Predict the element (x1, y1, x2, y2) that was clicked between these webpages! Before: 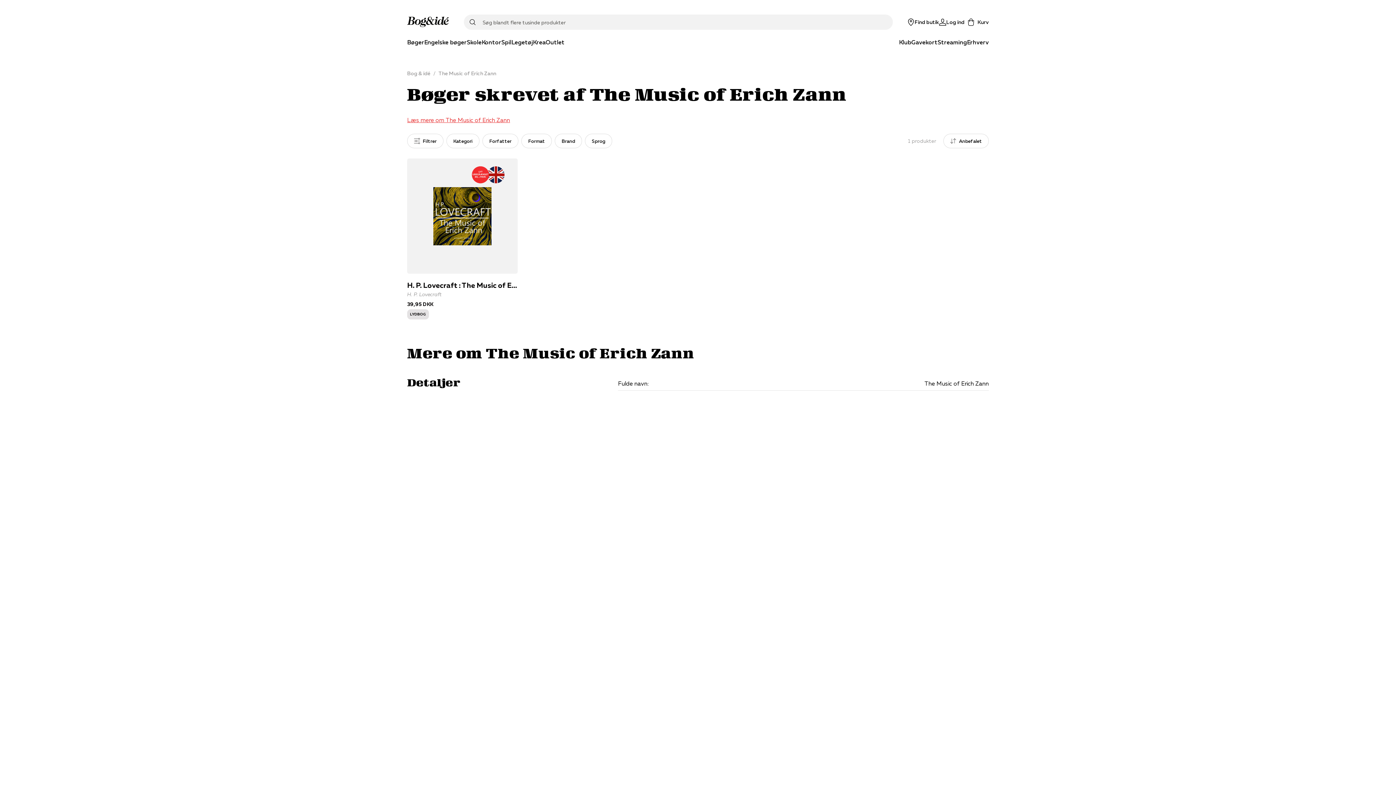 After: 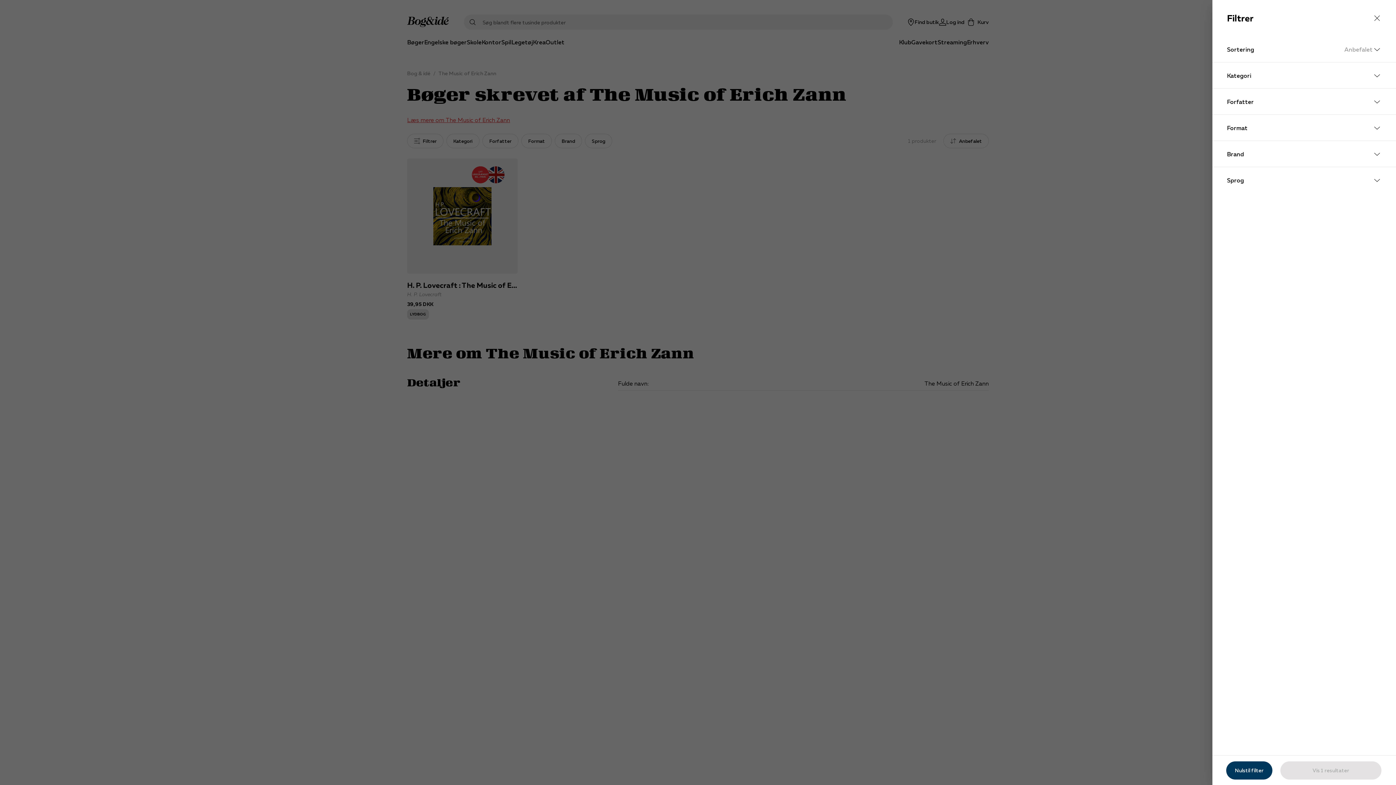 Action: bbox: (407, 133, 443, 148) label: Filtrer